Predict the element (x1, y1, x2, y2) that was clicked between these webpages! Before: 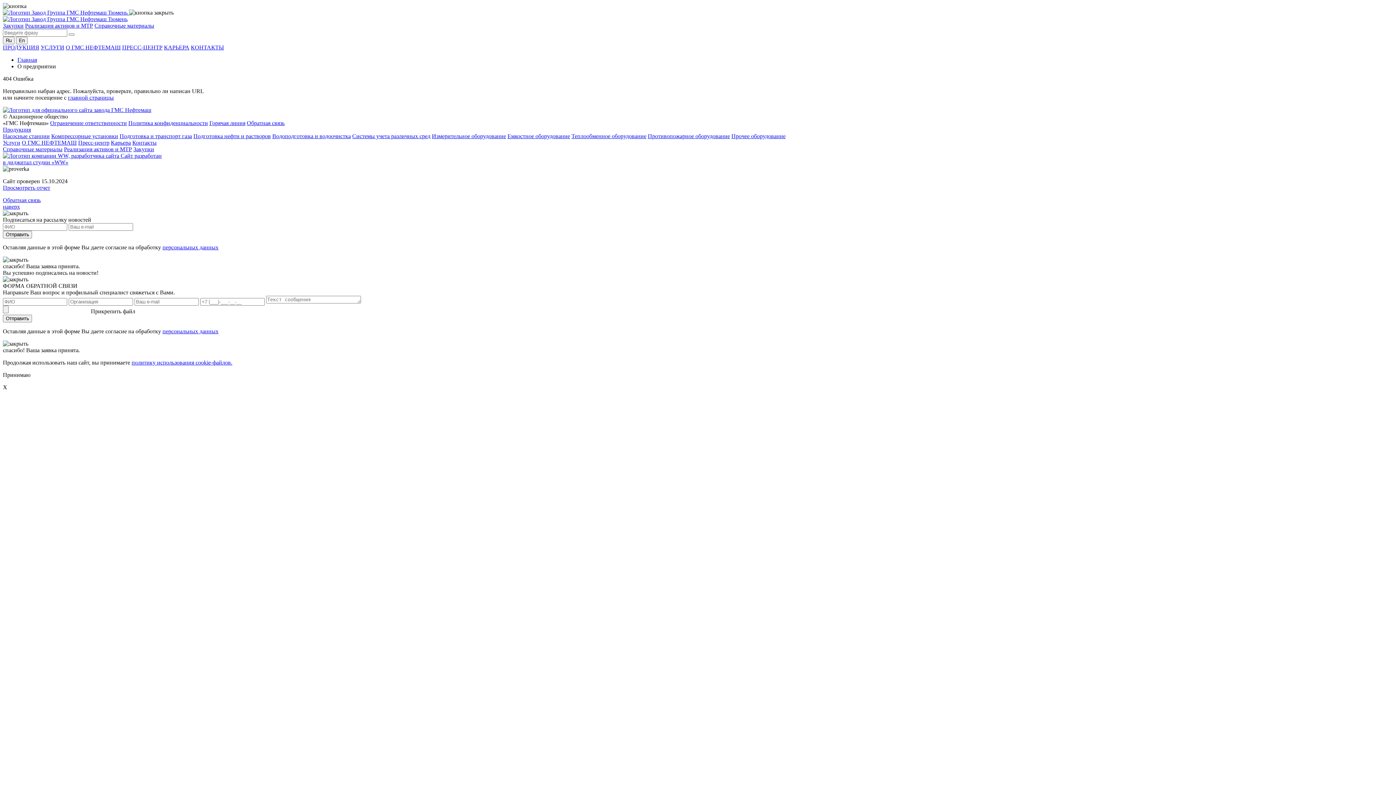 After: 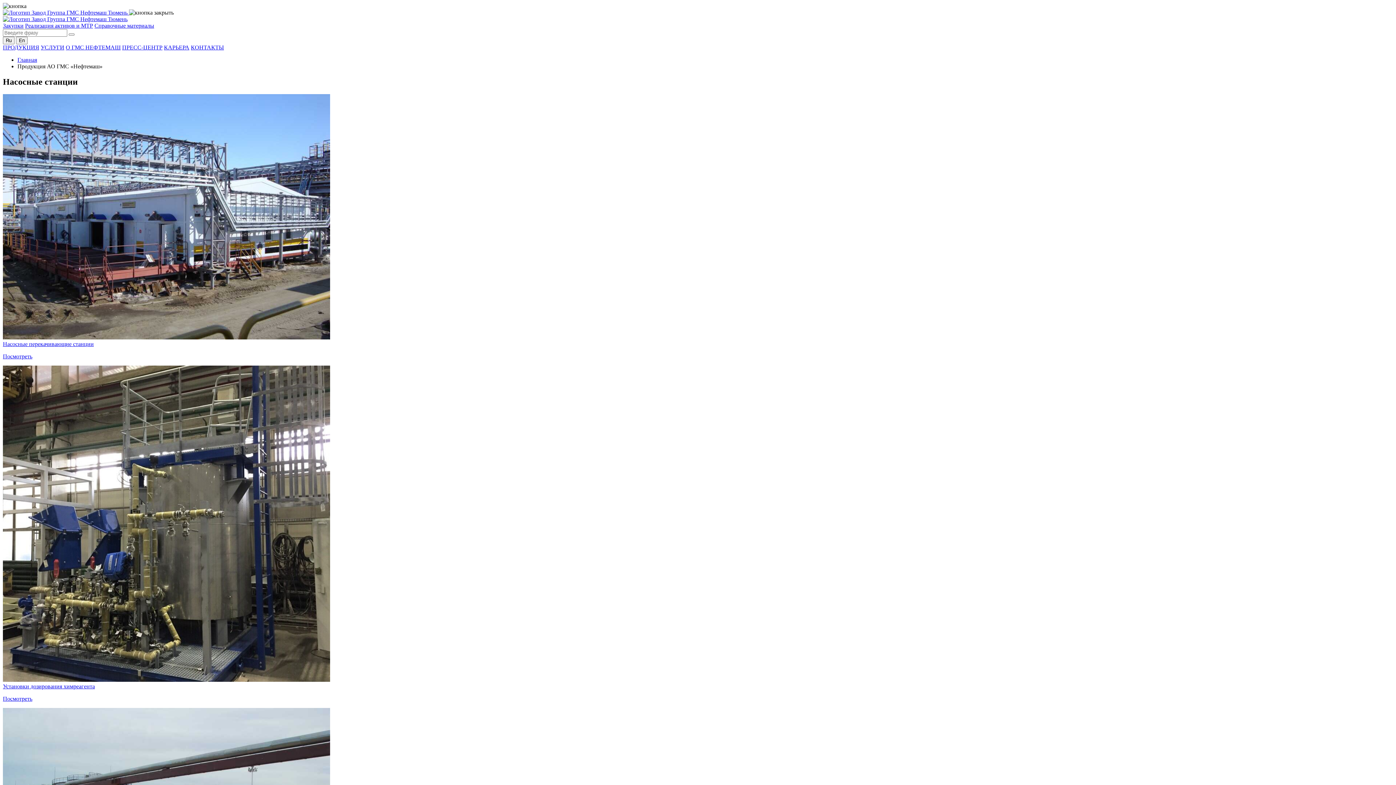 Action: label: Насосные станции bbox: (2, 133, 49, 139)